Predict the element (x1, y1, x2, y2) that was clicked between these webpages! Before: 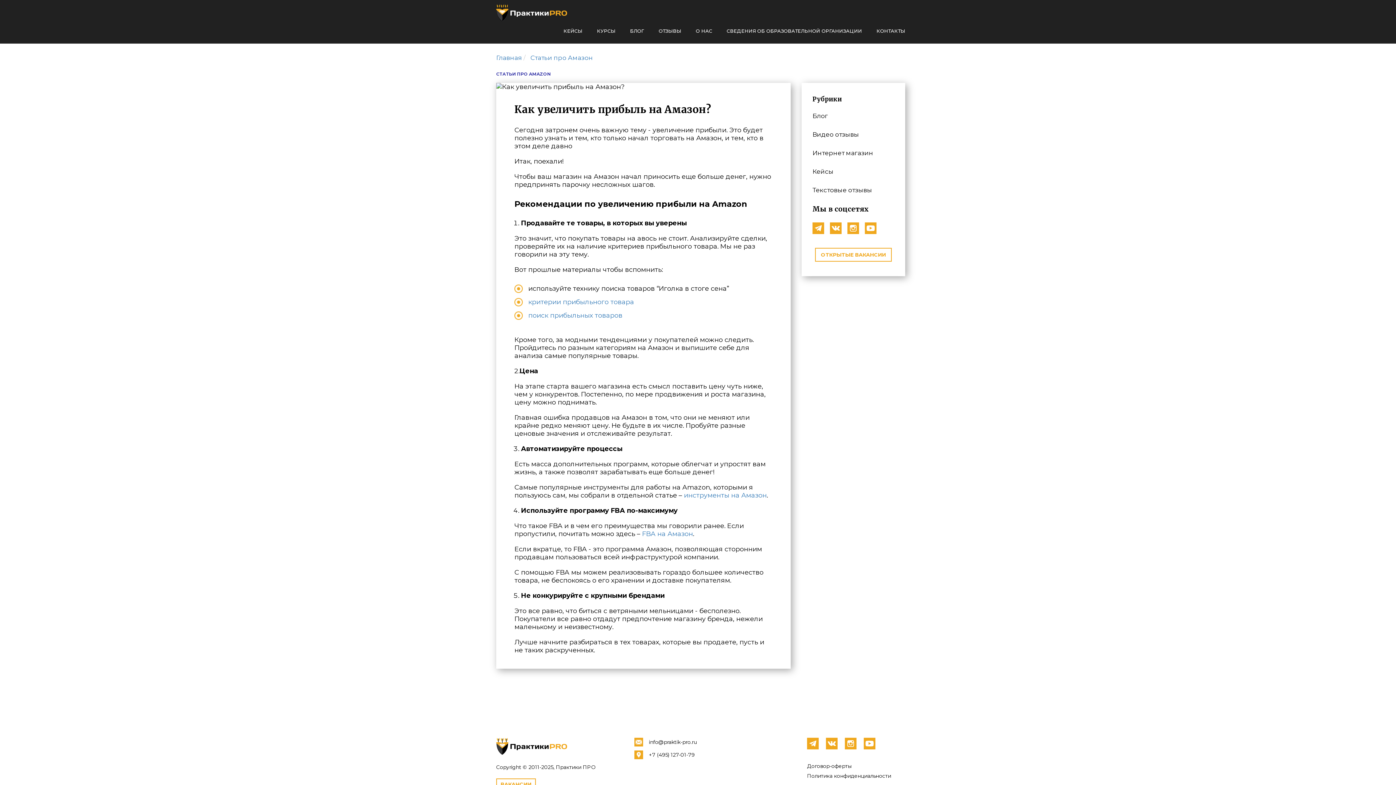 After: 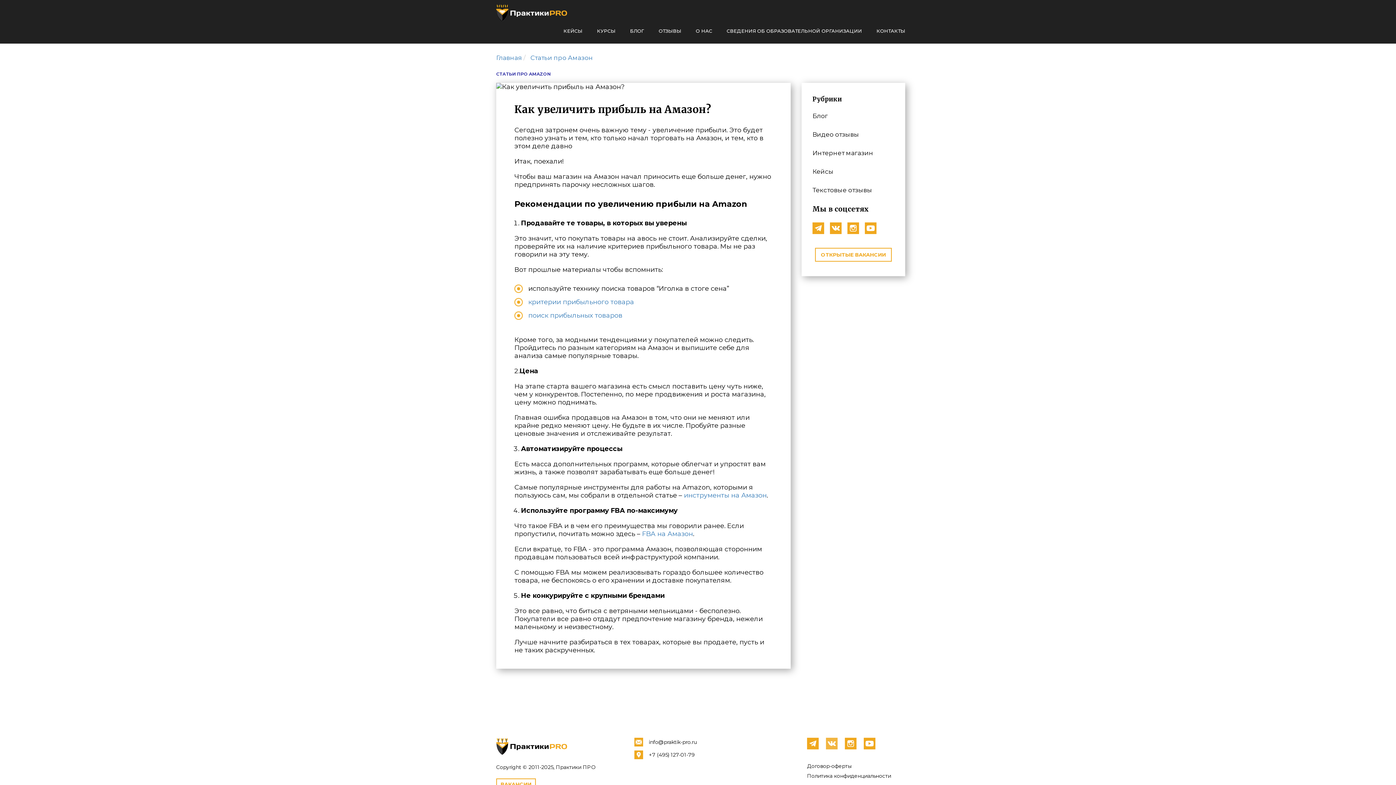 Action: bbox: (826, 738, 837, 749)